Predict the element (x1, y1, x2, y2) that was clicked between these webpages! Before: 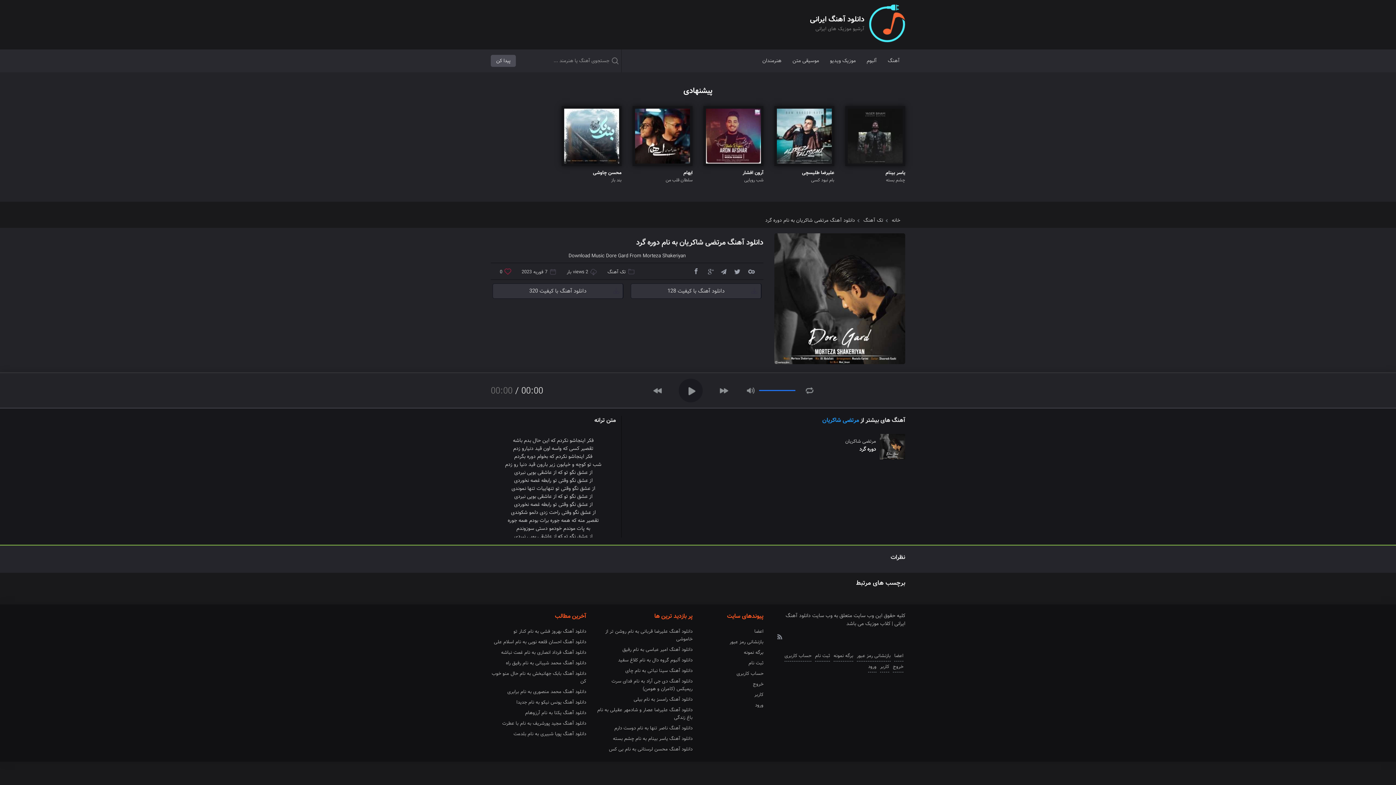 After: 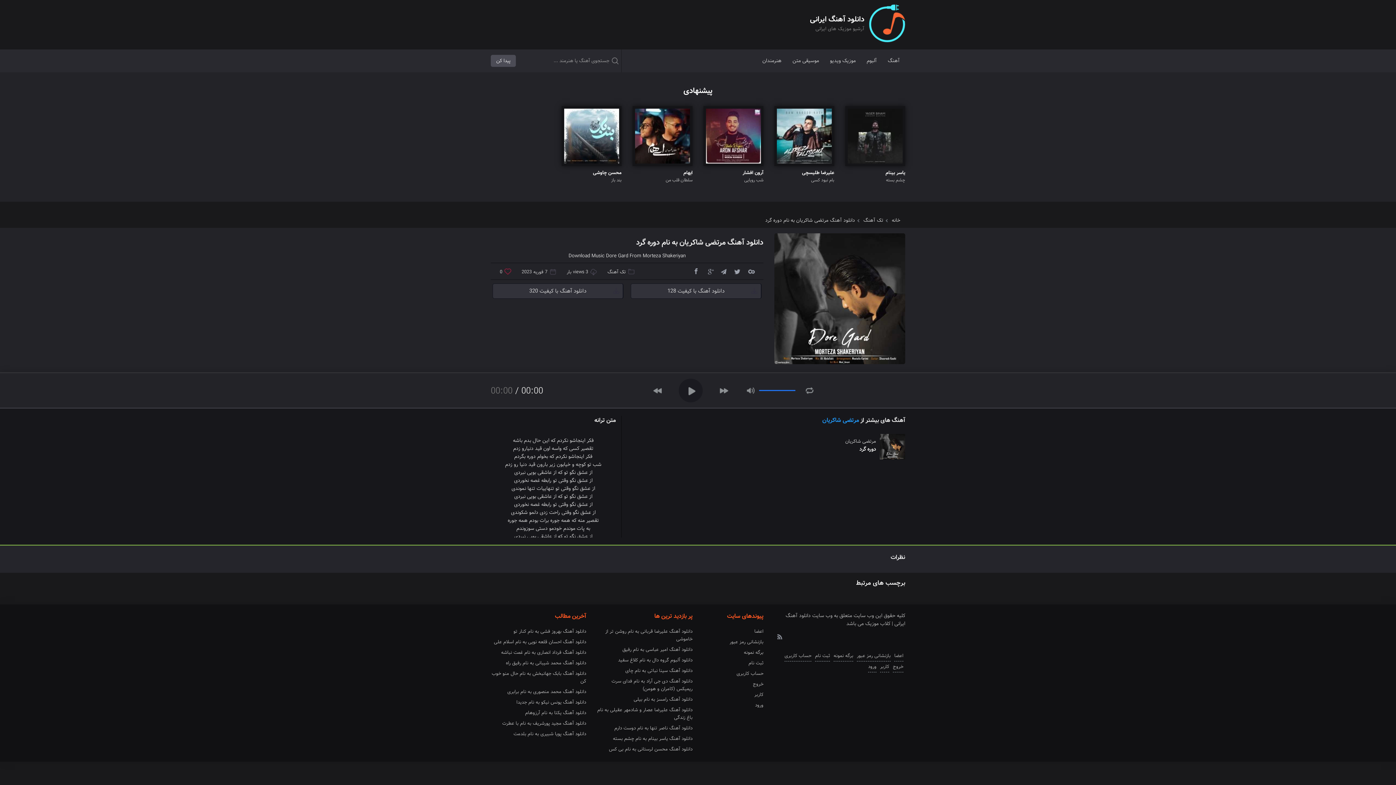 Action: label: مرتضی شاکریان bbox: (822, 416, 859, 425)